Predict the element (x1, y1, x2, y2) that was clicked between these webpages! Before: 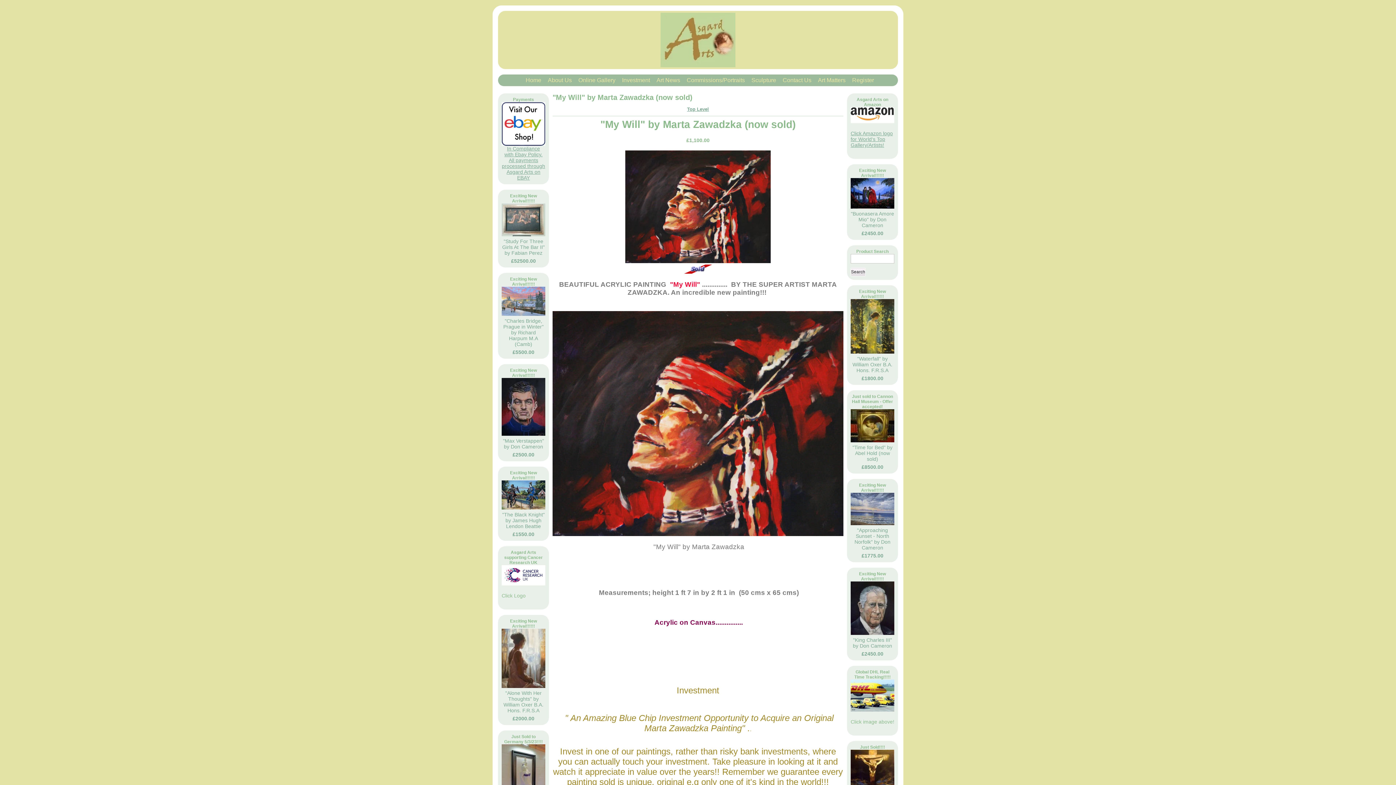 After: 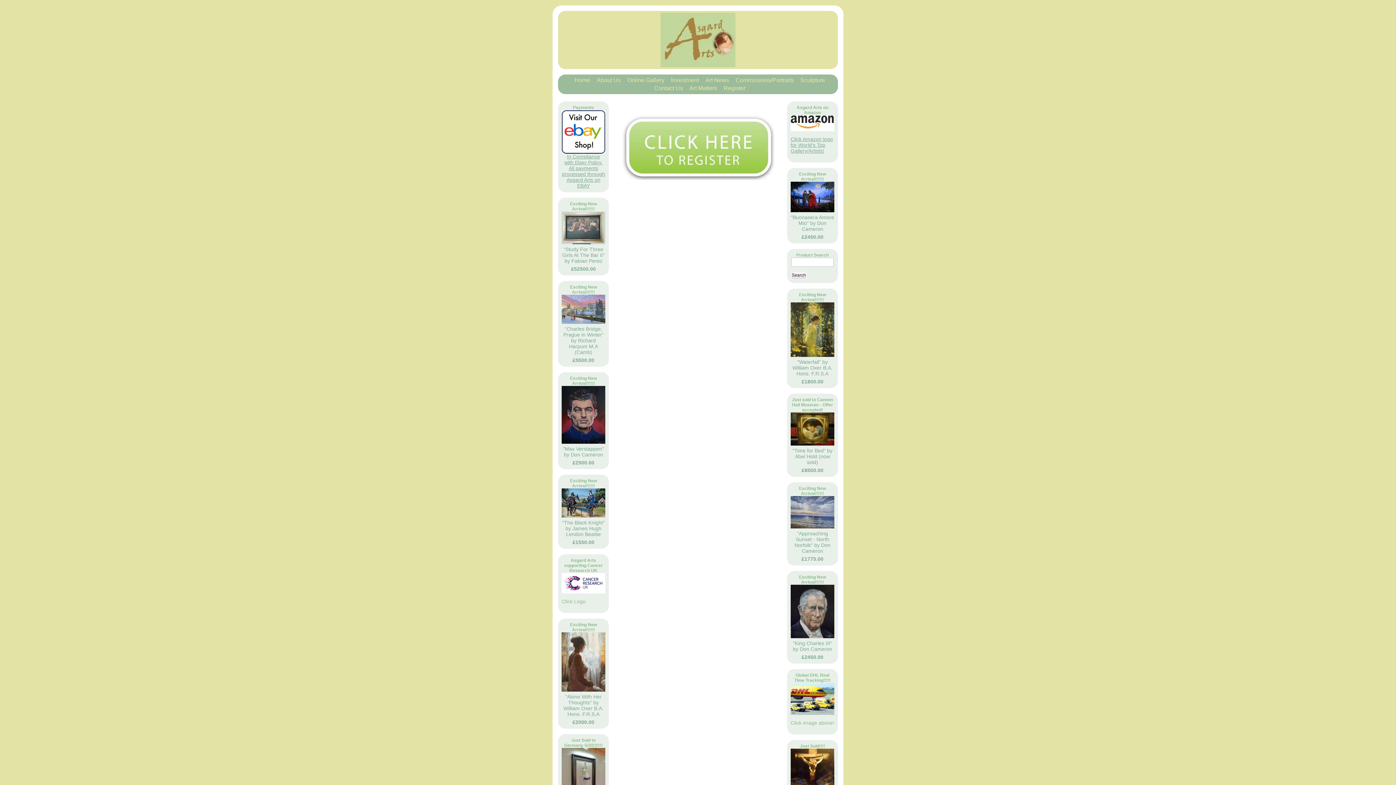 Action: bbox: (848, 77, 874, 83) label: Register